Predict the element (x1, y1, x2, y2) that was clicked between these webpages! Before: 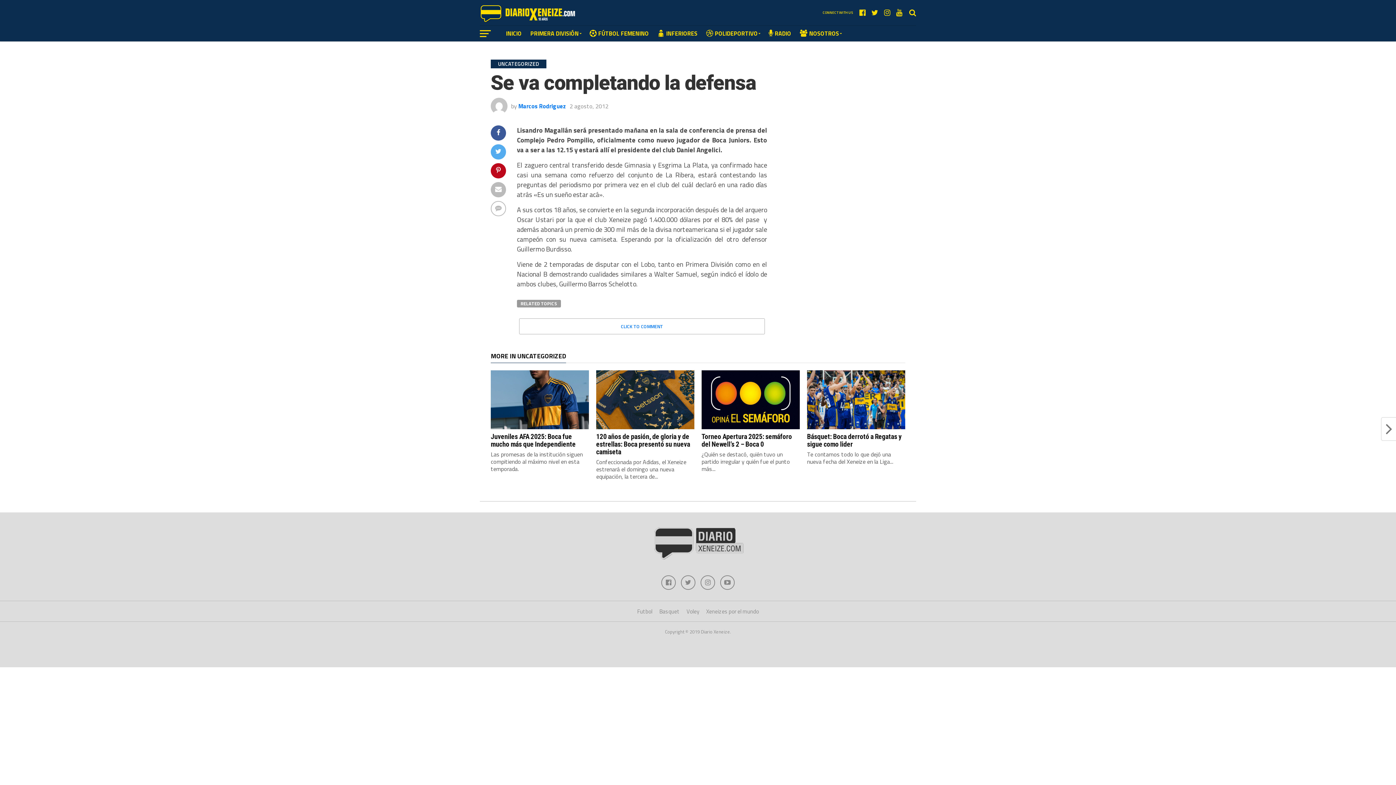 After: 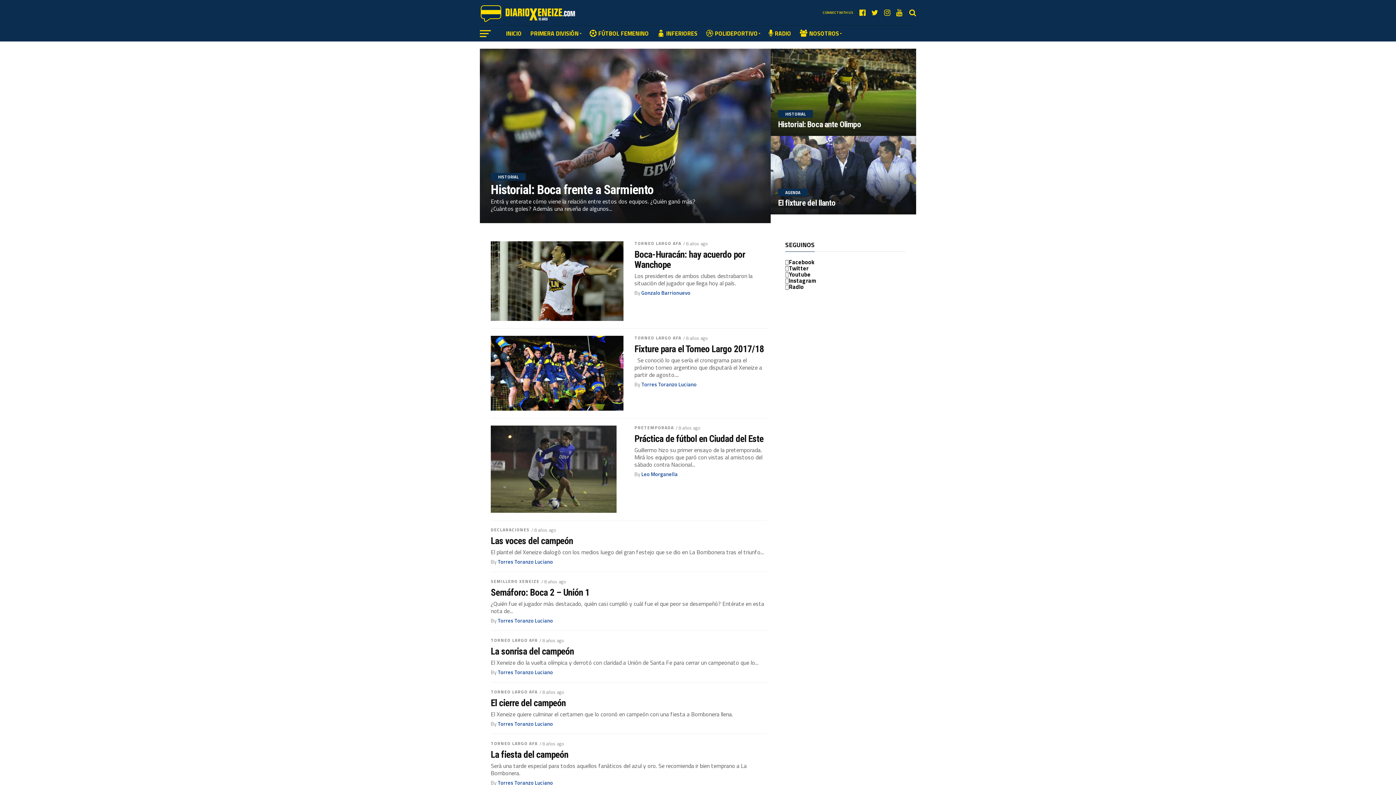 Action: bbox: (637, 607, 652, 616) label: Futbol